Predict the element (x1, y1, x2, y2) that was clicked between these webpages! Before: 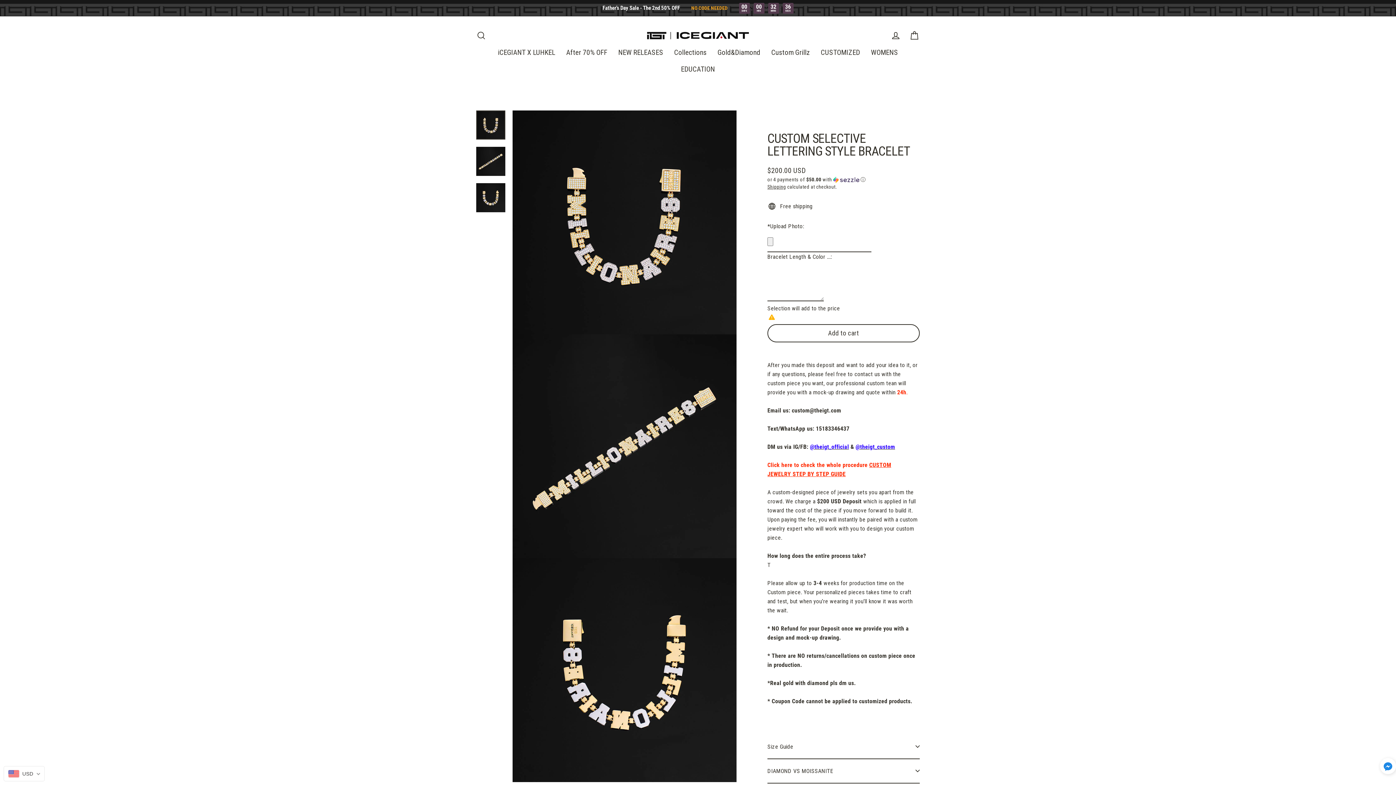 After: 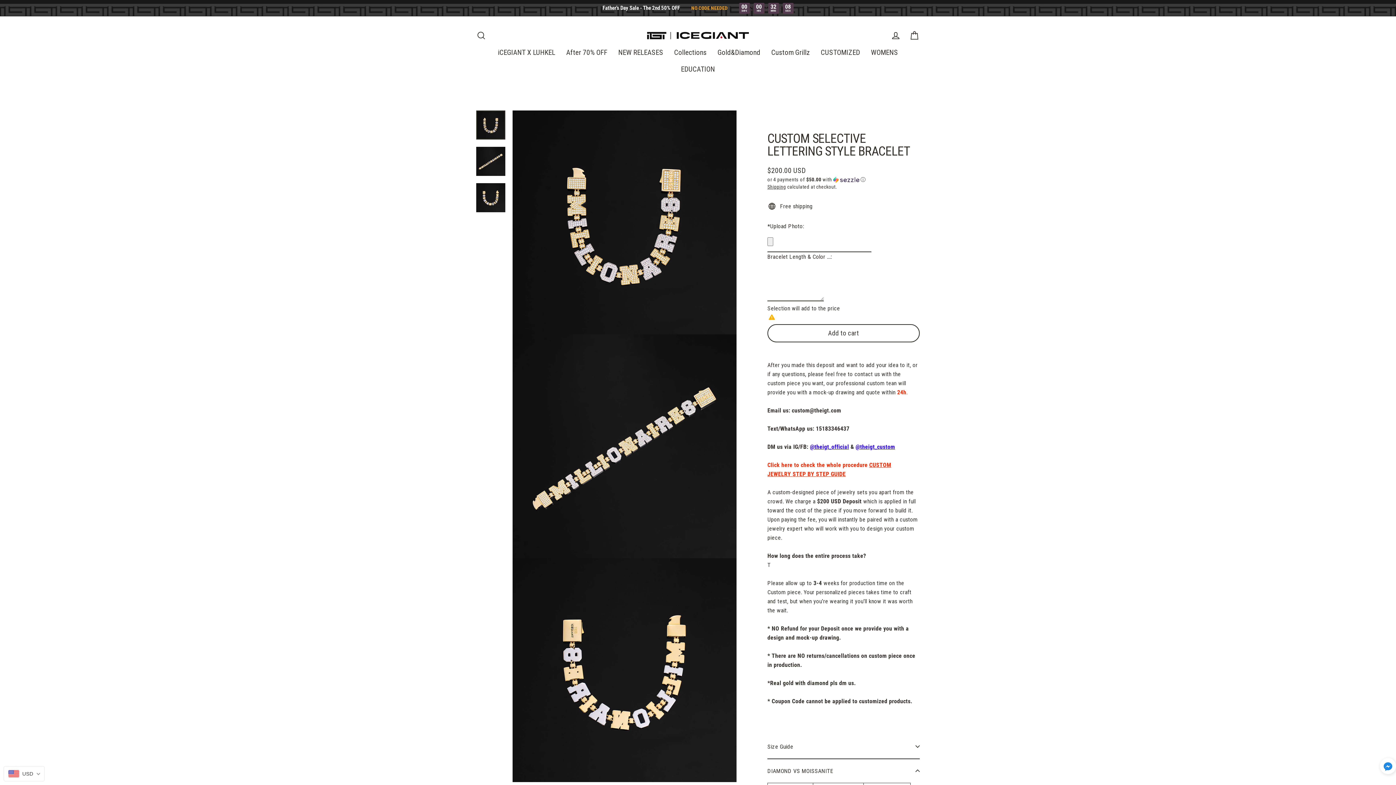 Action: bbox: (767, 759, 920, 783) label: DIAMOND VS MOISSANITE